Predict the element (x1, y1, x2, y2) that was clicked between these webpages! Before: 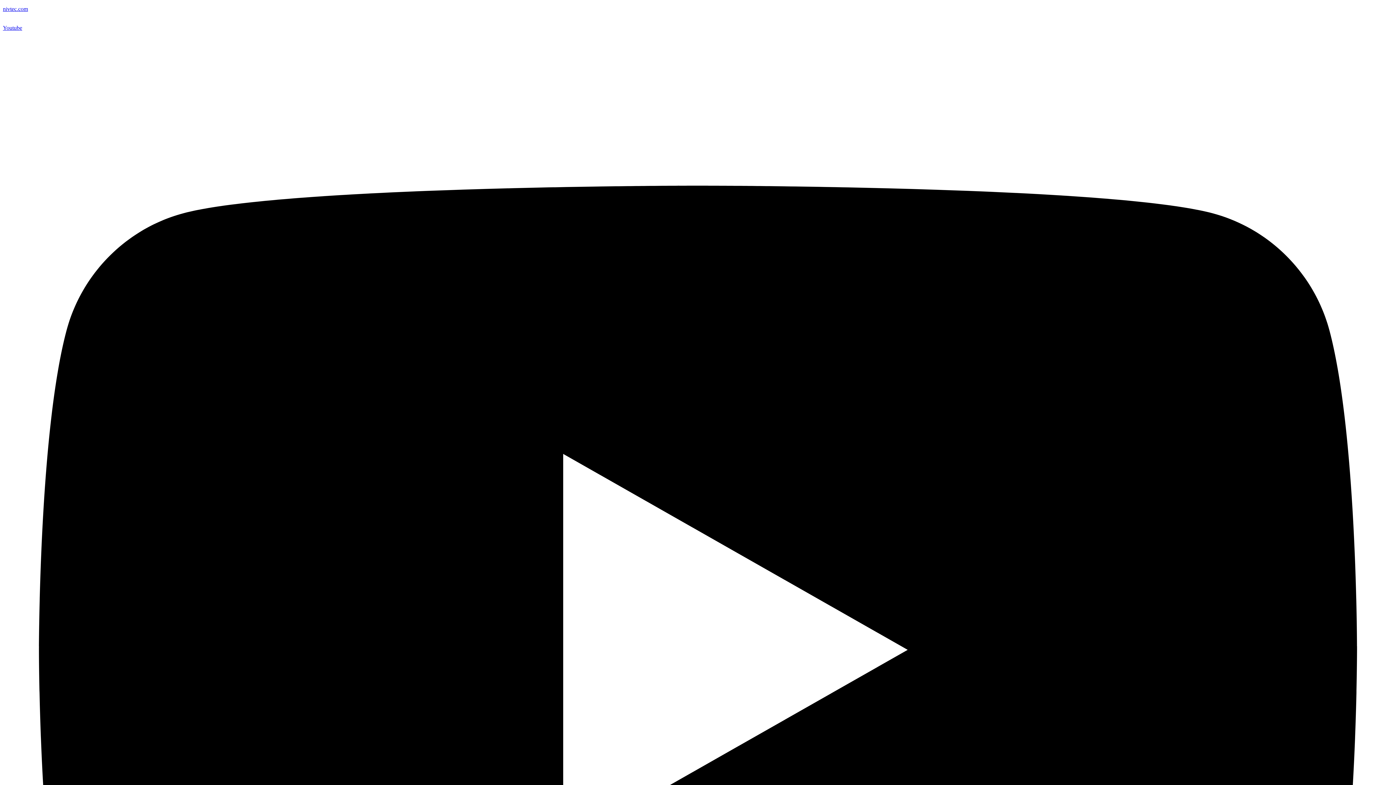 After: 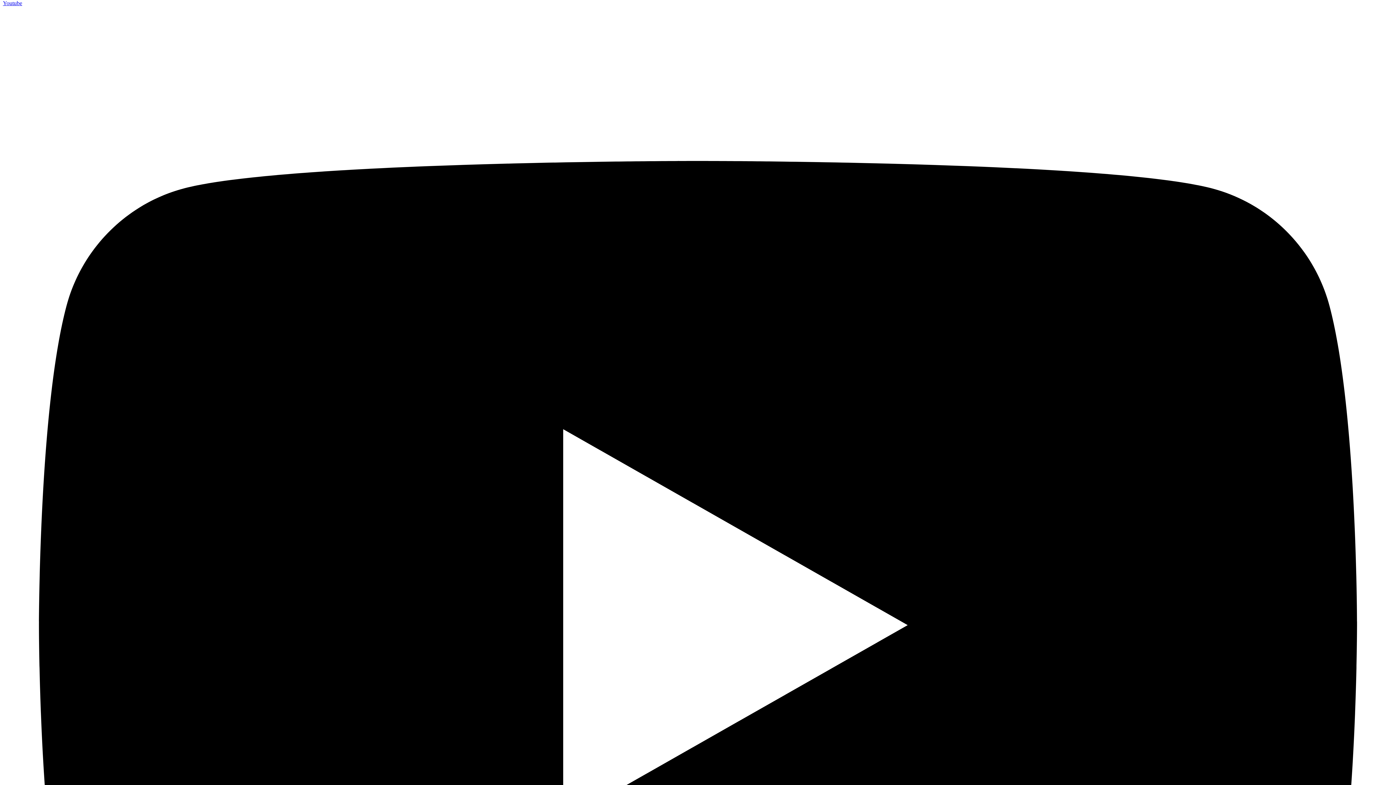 Action: bbox: (2, 24, 1393, 1268) label: Youtube  